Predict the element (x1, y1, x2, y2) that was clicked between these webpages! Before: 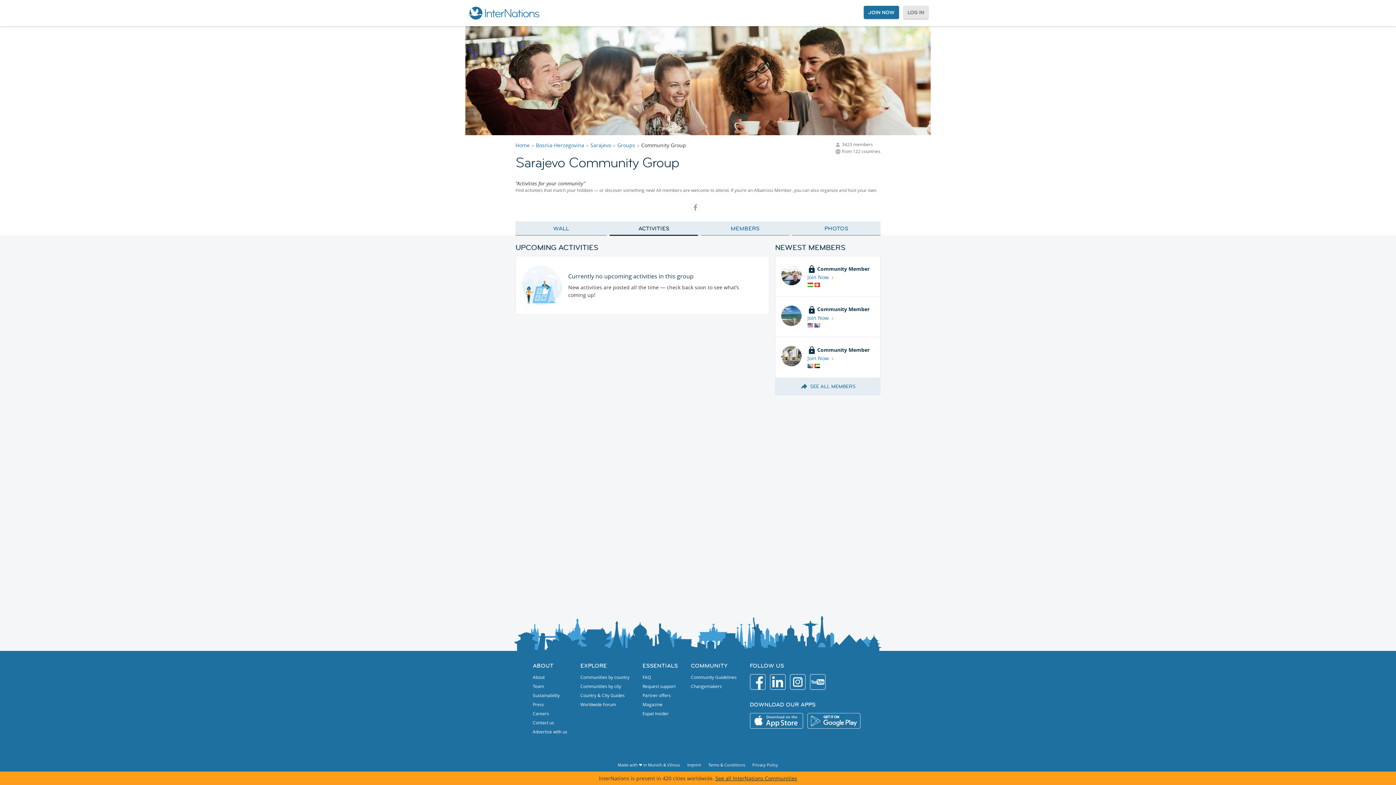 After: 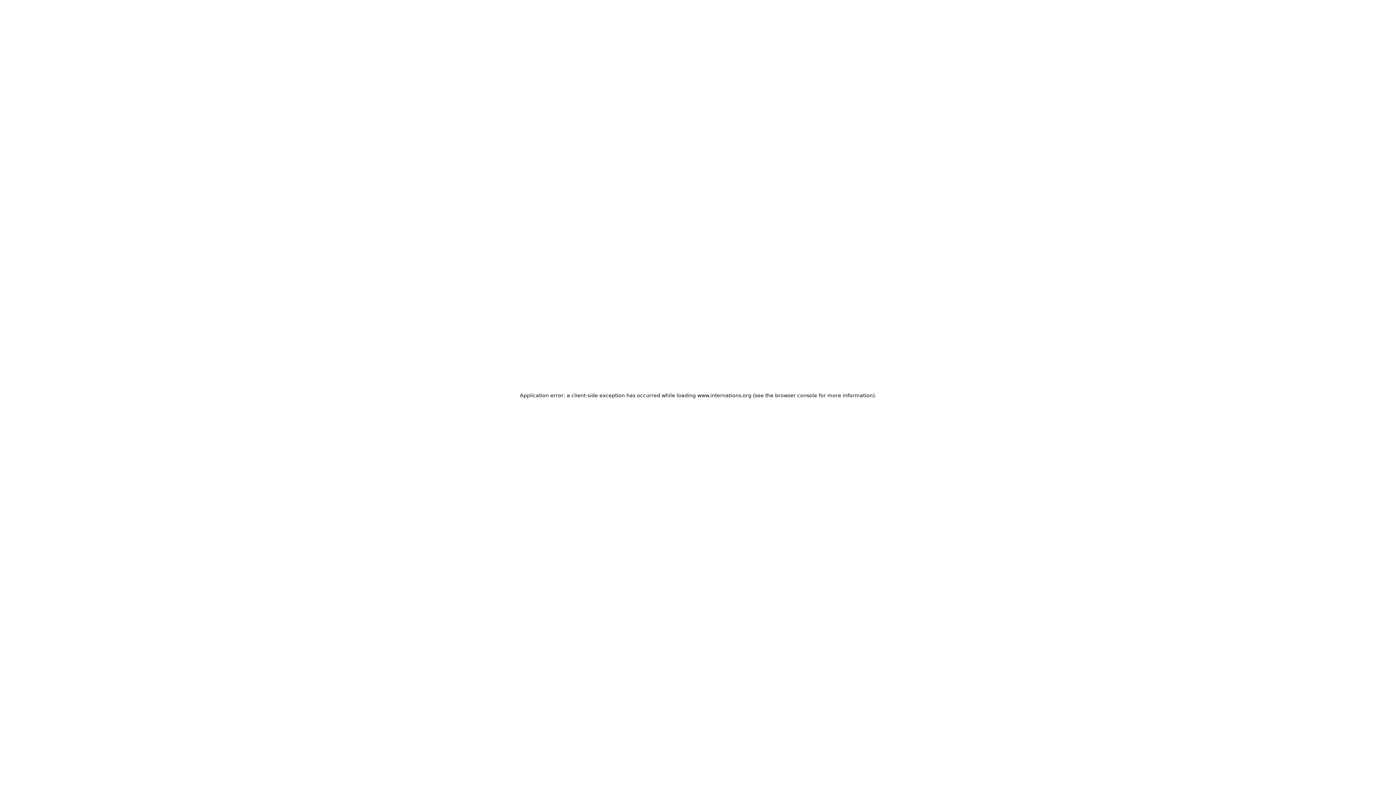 Action: label: About bbox: (532, 674, 567, 680)